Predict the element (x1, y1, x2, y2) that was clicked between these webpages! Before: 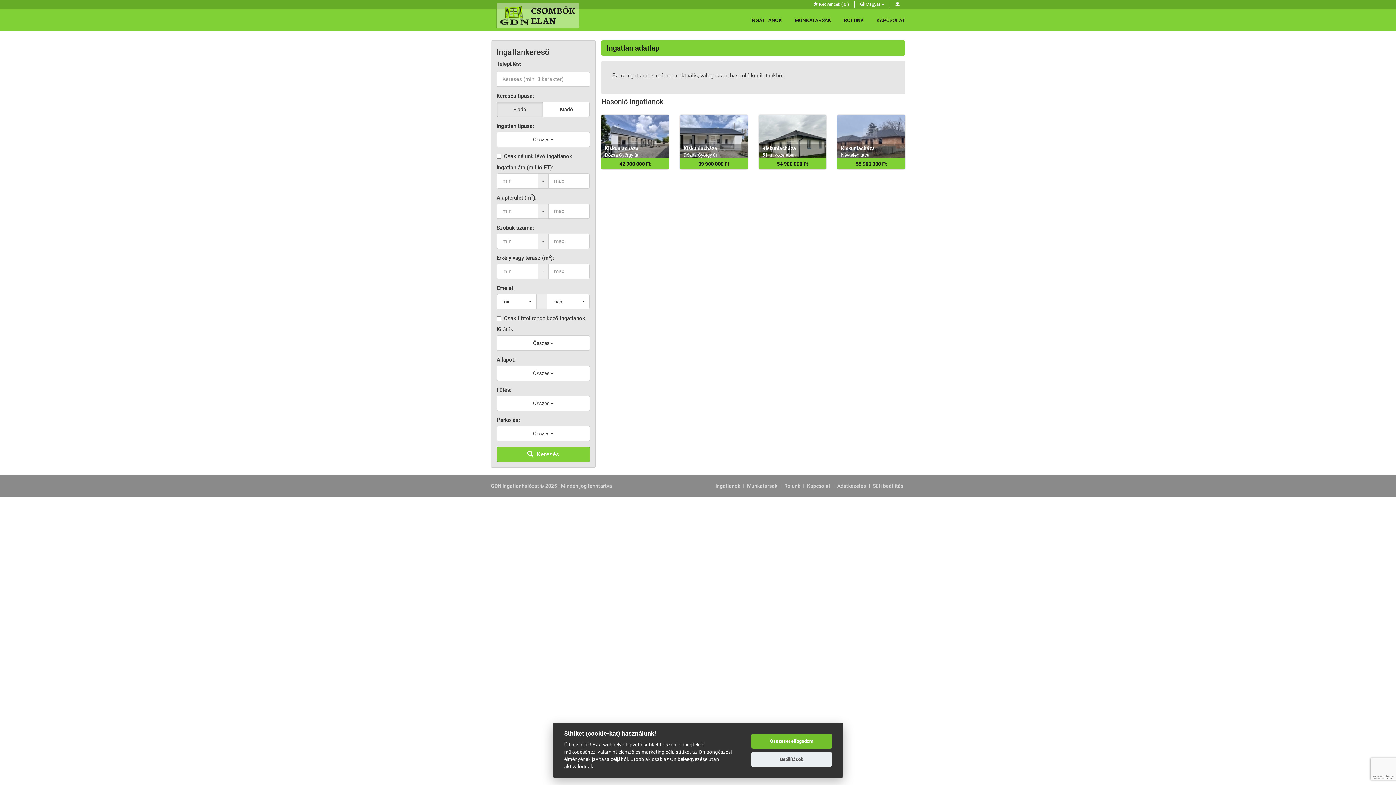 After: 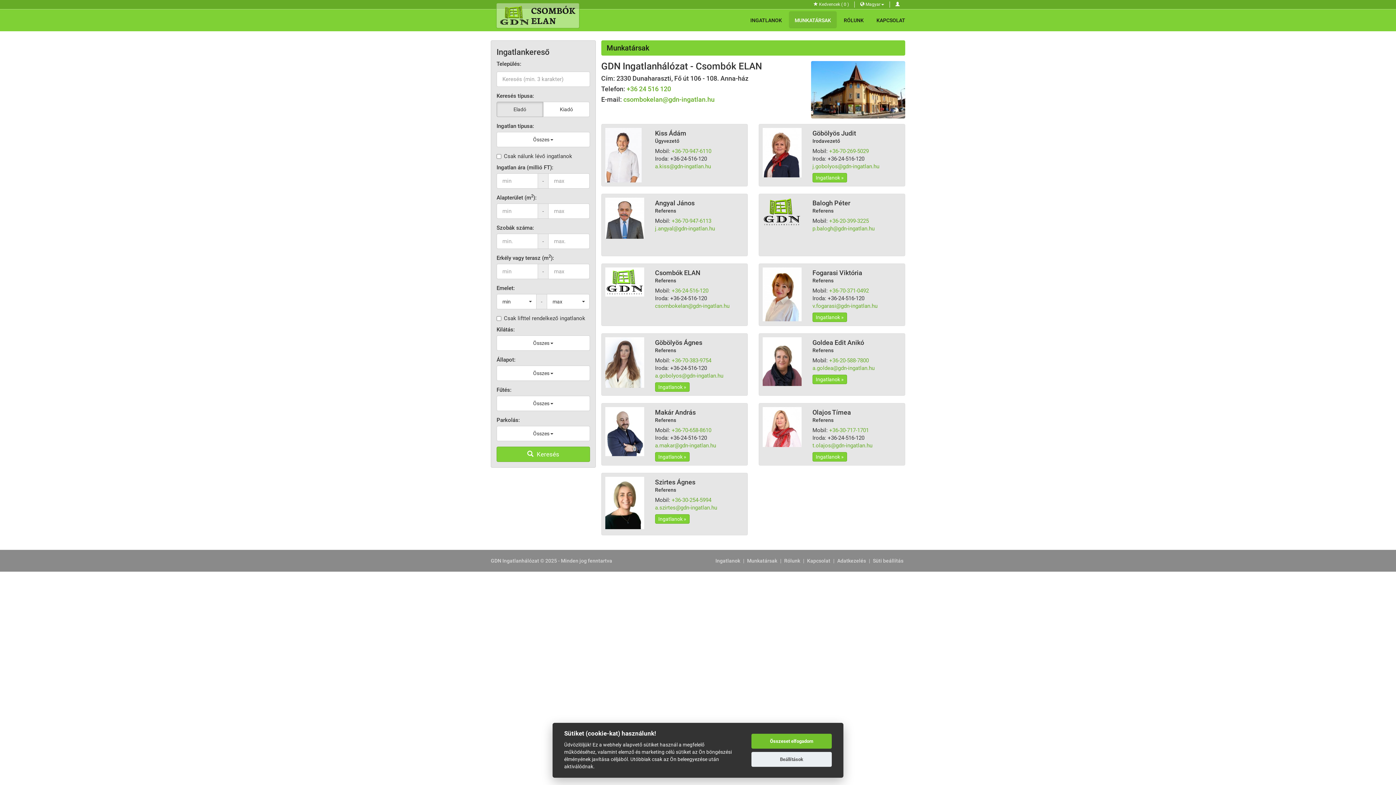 Action: bbox: (747, 482, 777, 489) label: Munkatársak